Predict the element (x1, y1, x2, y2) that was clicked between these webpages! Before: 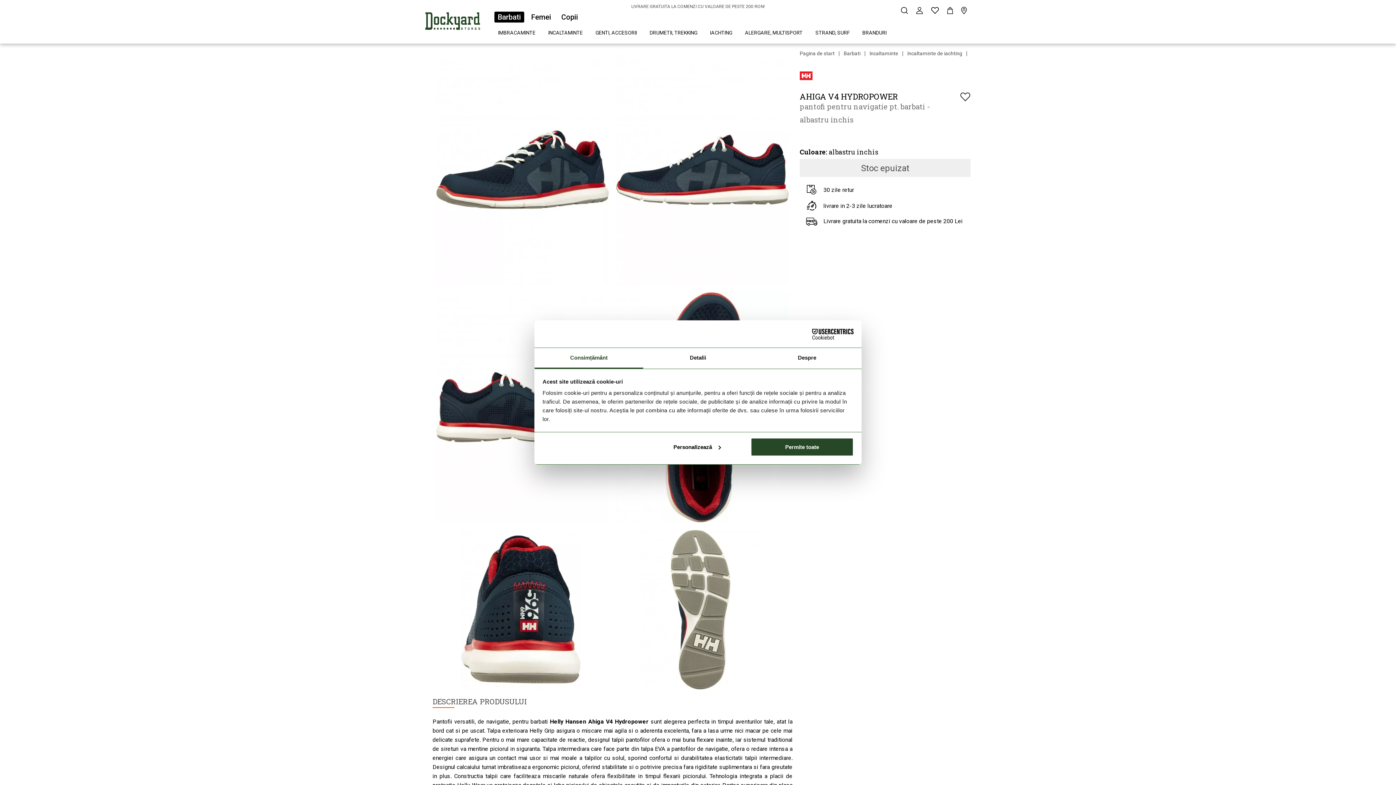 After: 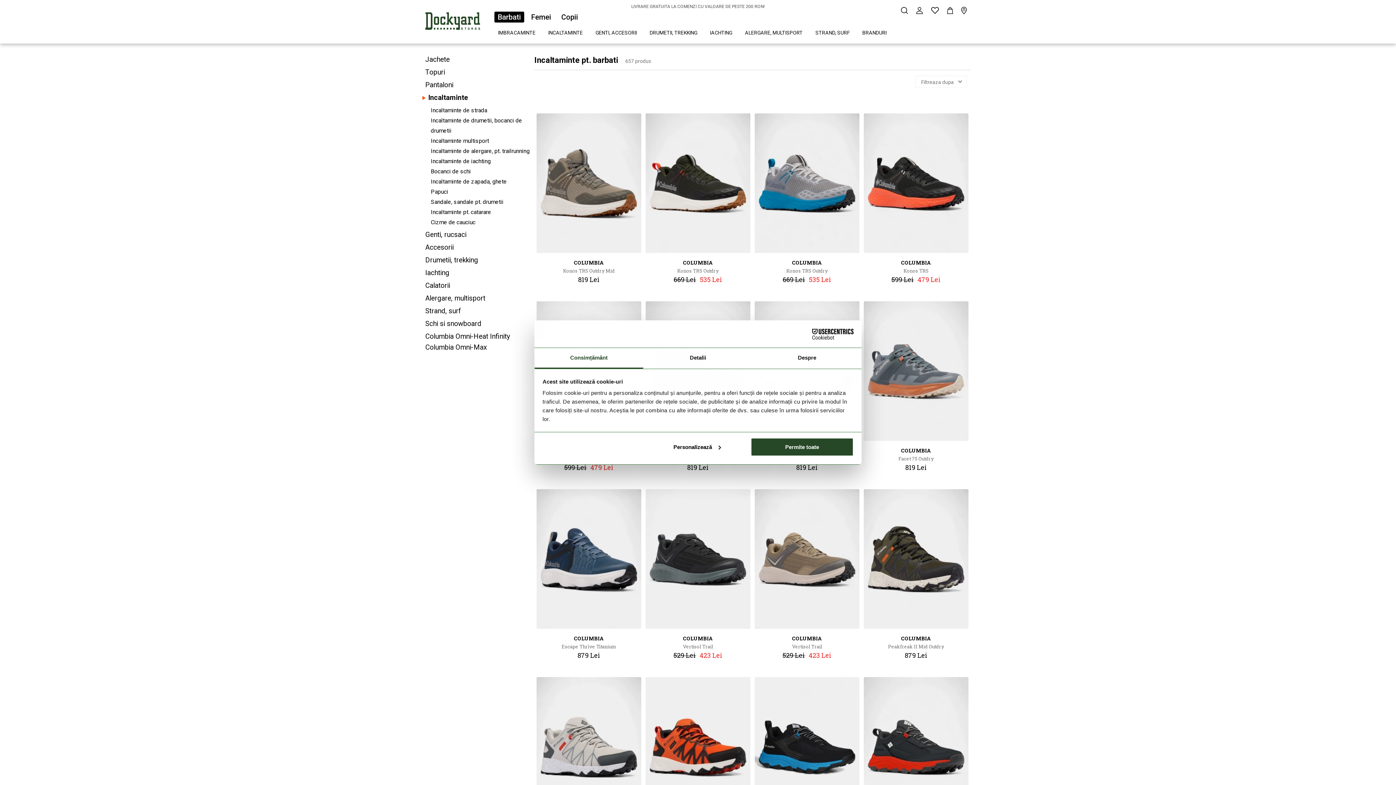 Action: bbox: (869, 50, 898, 57) label: Incaltaminte